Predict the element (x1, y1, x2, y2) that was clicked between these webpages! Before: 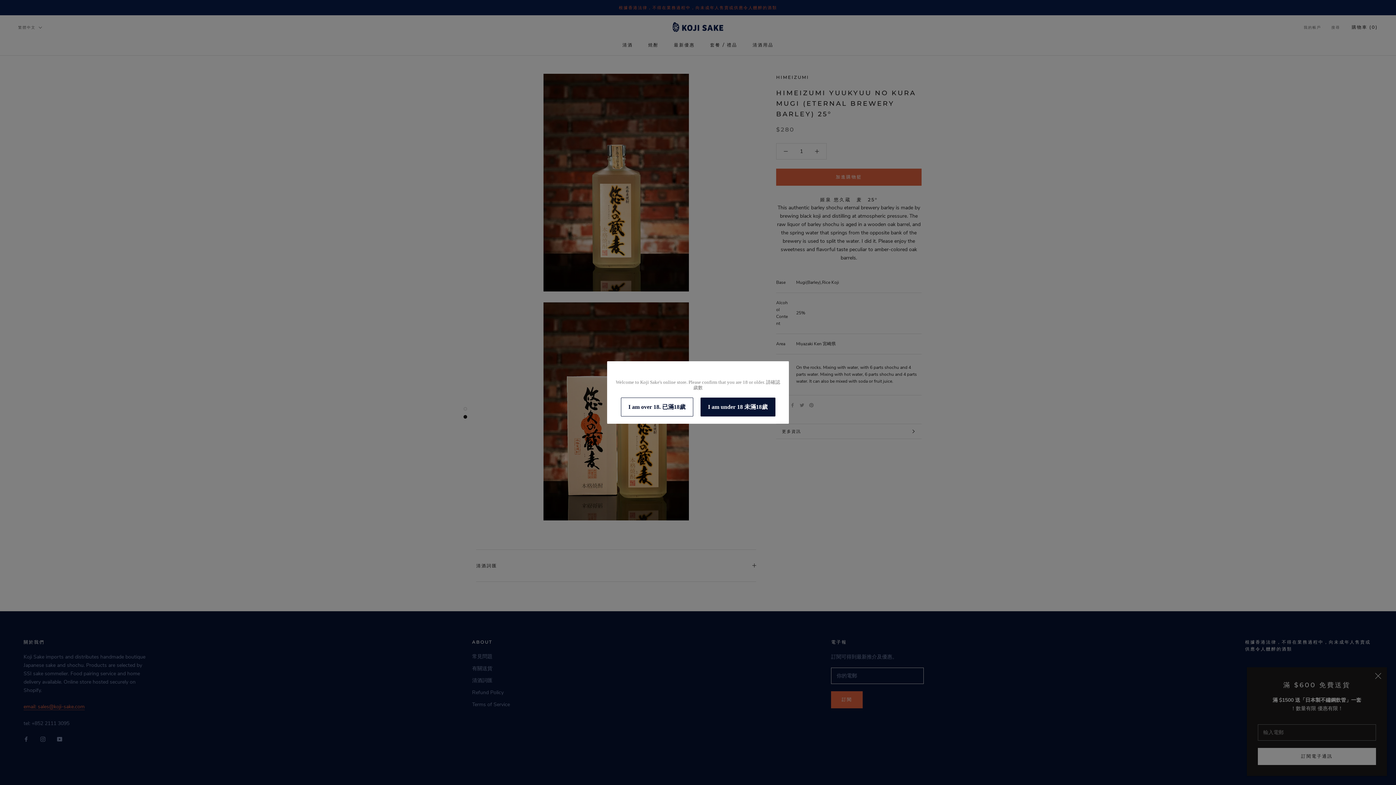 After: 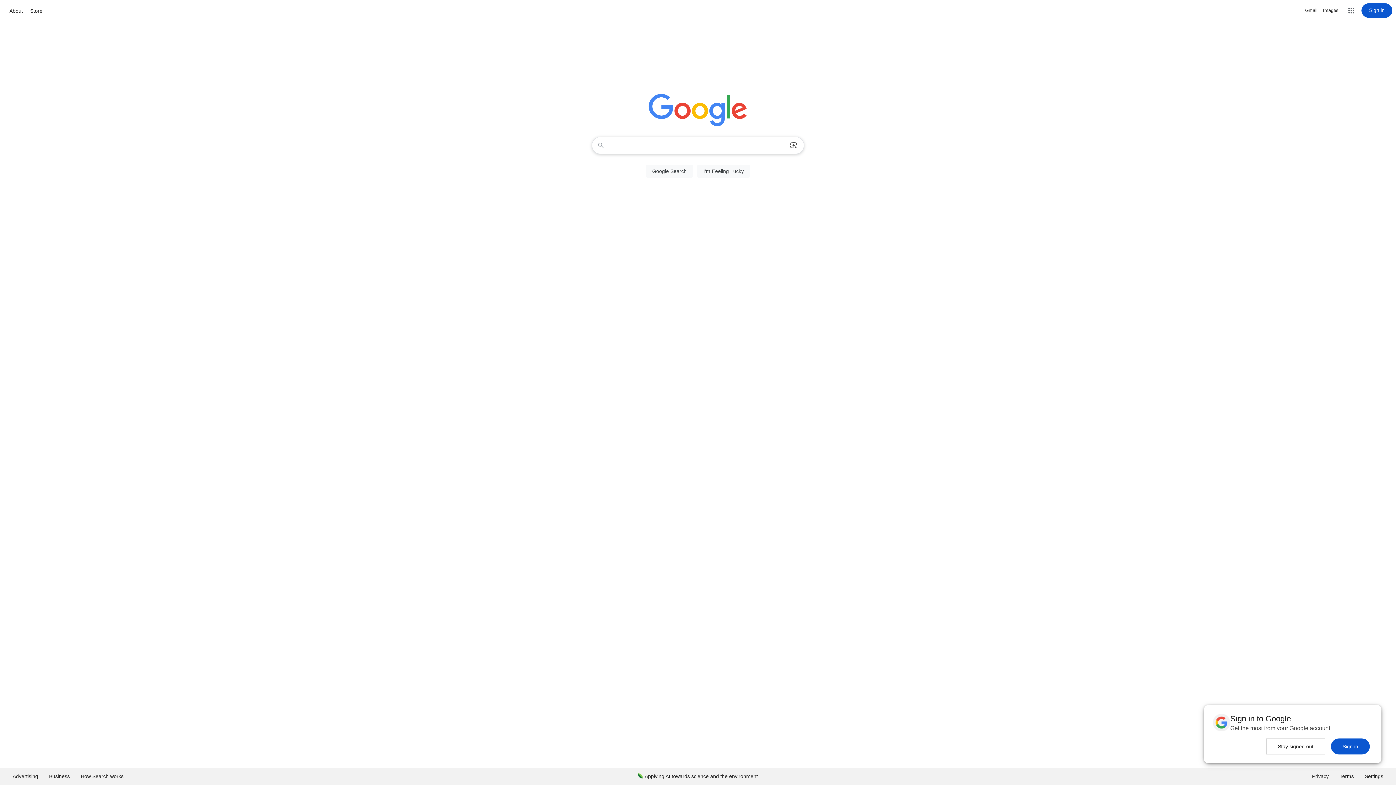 Action: label: I am under 18 未滿18歲 bbox: (700, 397, 775, 416)